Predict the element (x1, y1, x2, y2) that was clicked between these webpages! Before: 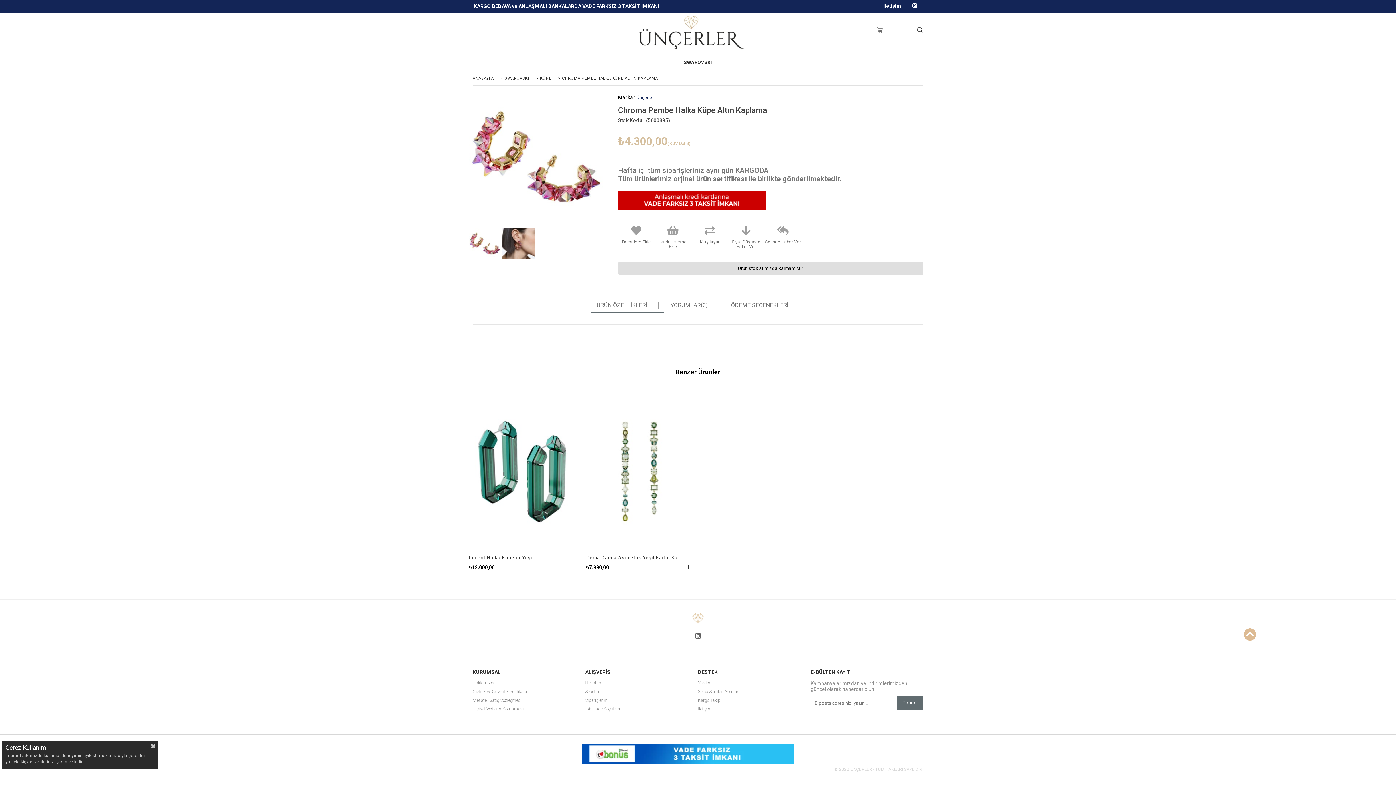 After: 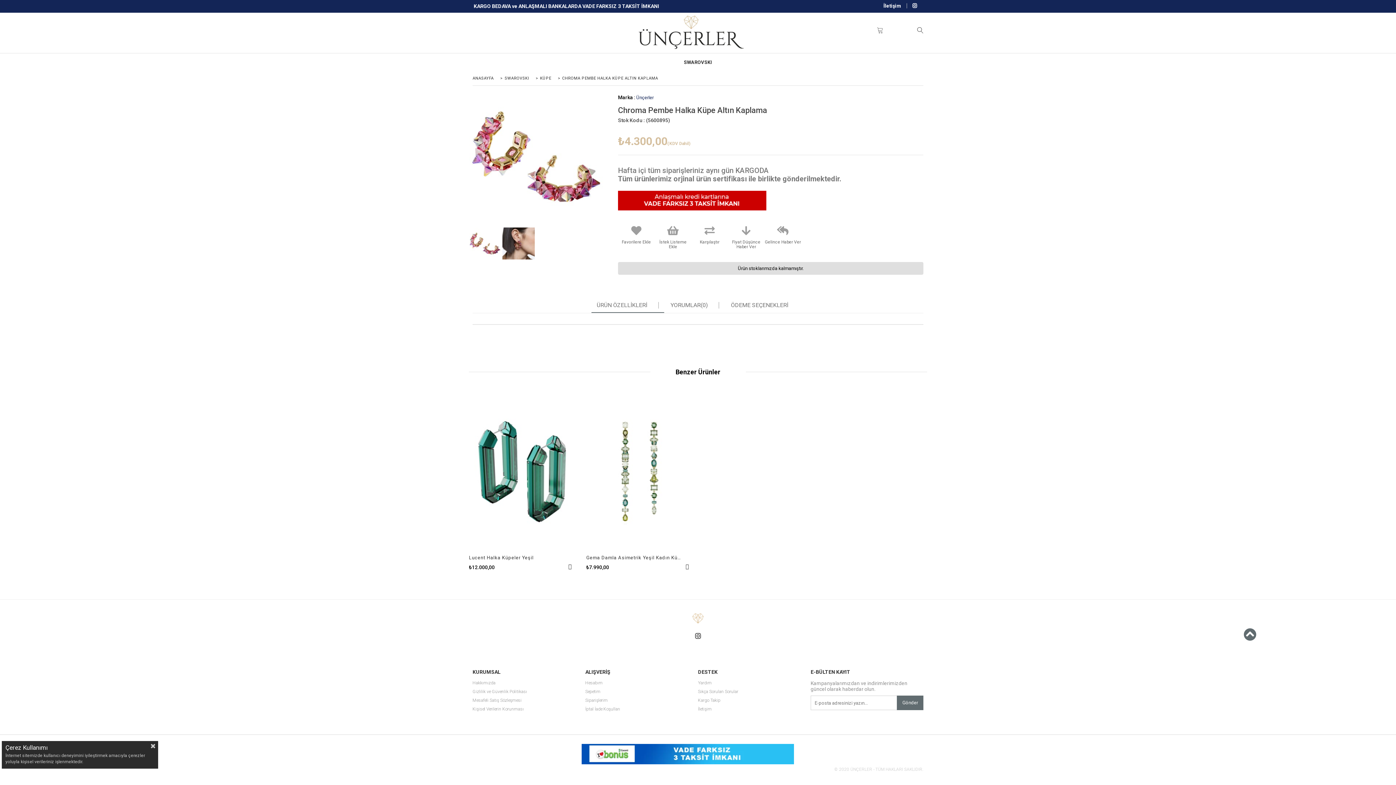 Action: bbox: (1244, 628, 1256, 642)